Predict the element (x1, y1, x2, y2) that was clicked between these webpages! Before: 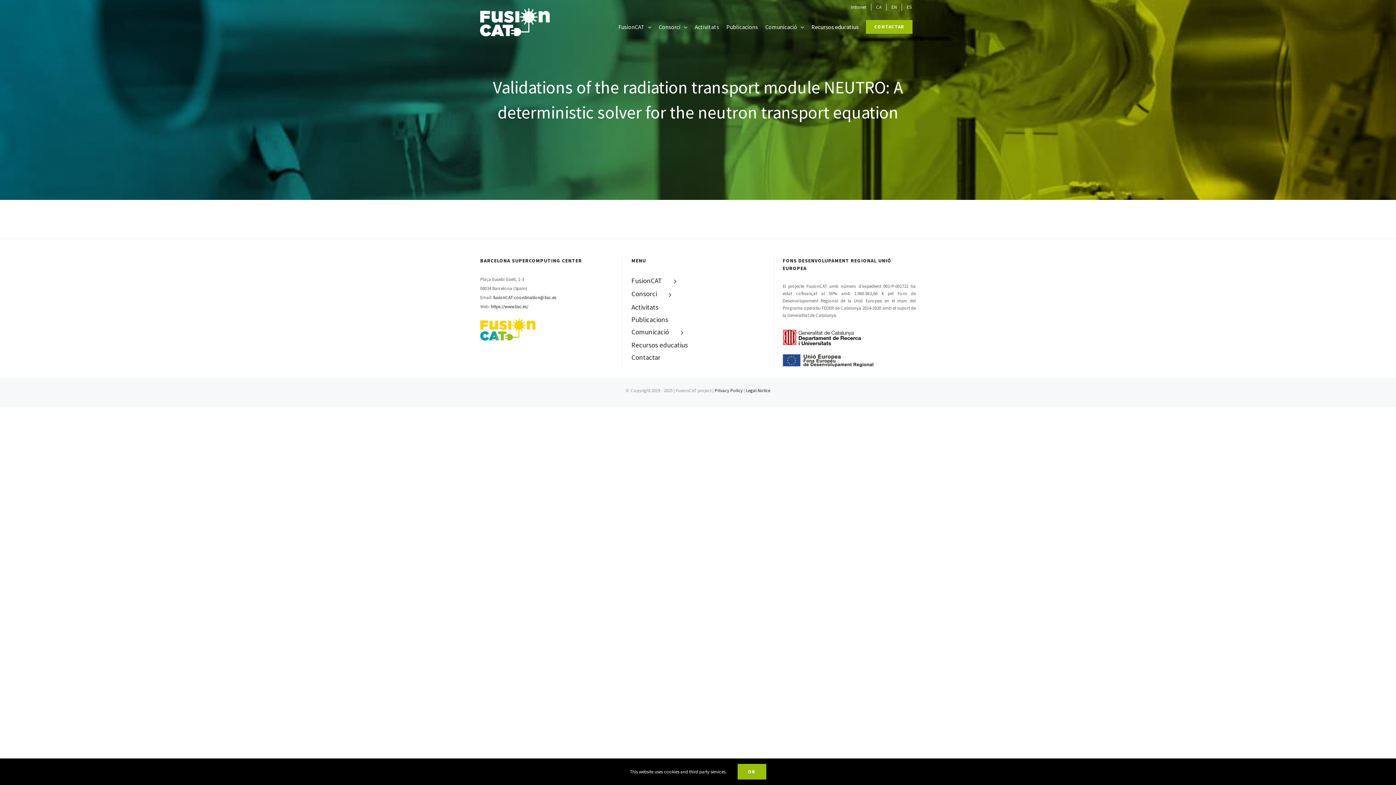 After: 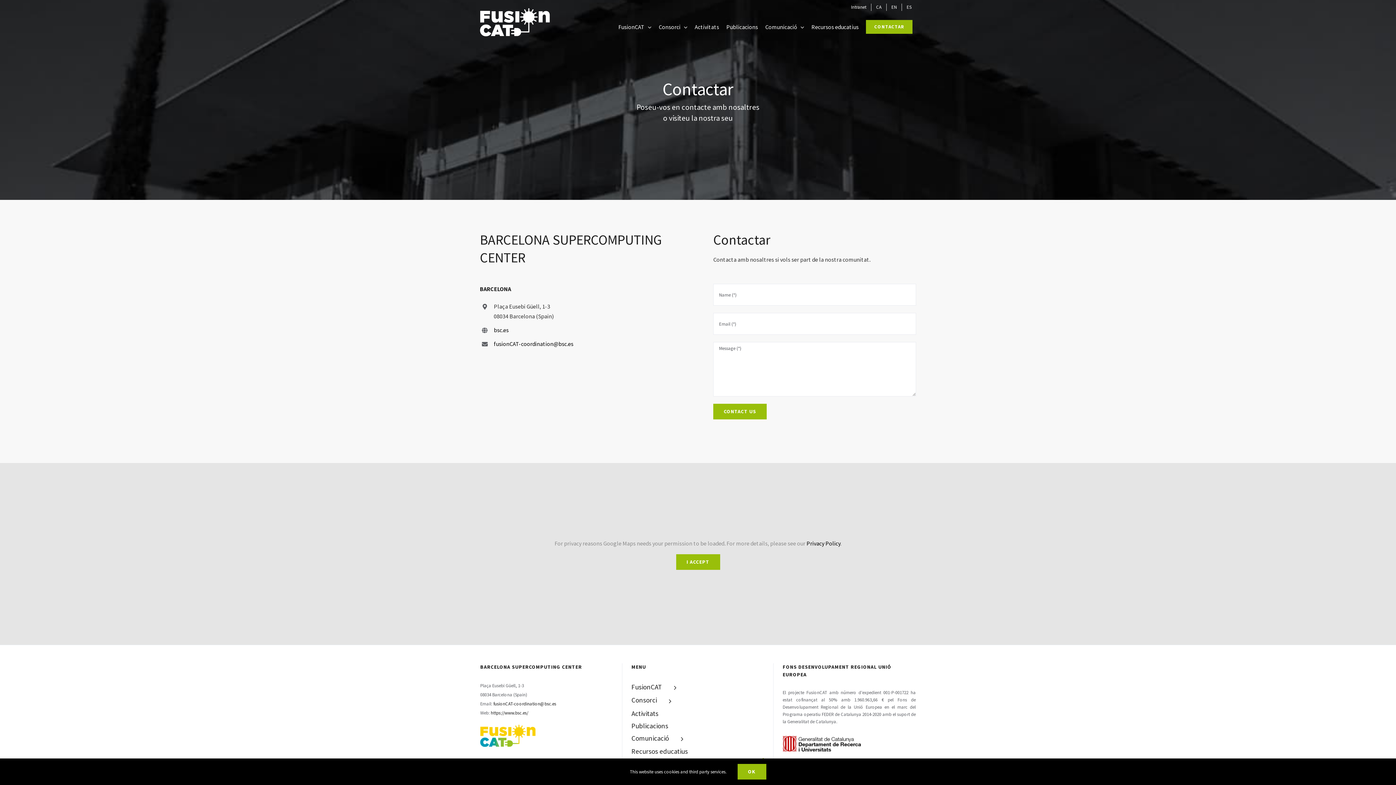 Action: label: CONTACTAR bbox: (862, 6, 916, 47)